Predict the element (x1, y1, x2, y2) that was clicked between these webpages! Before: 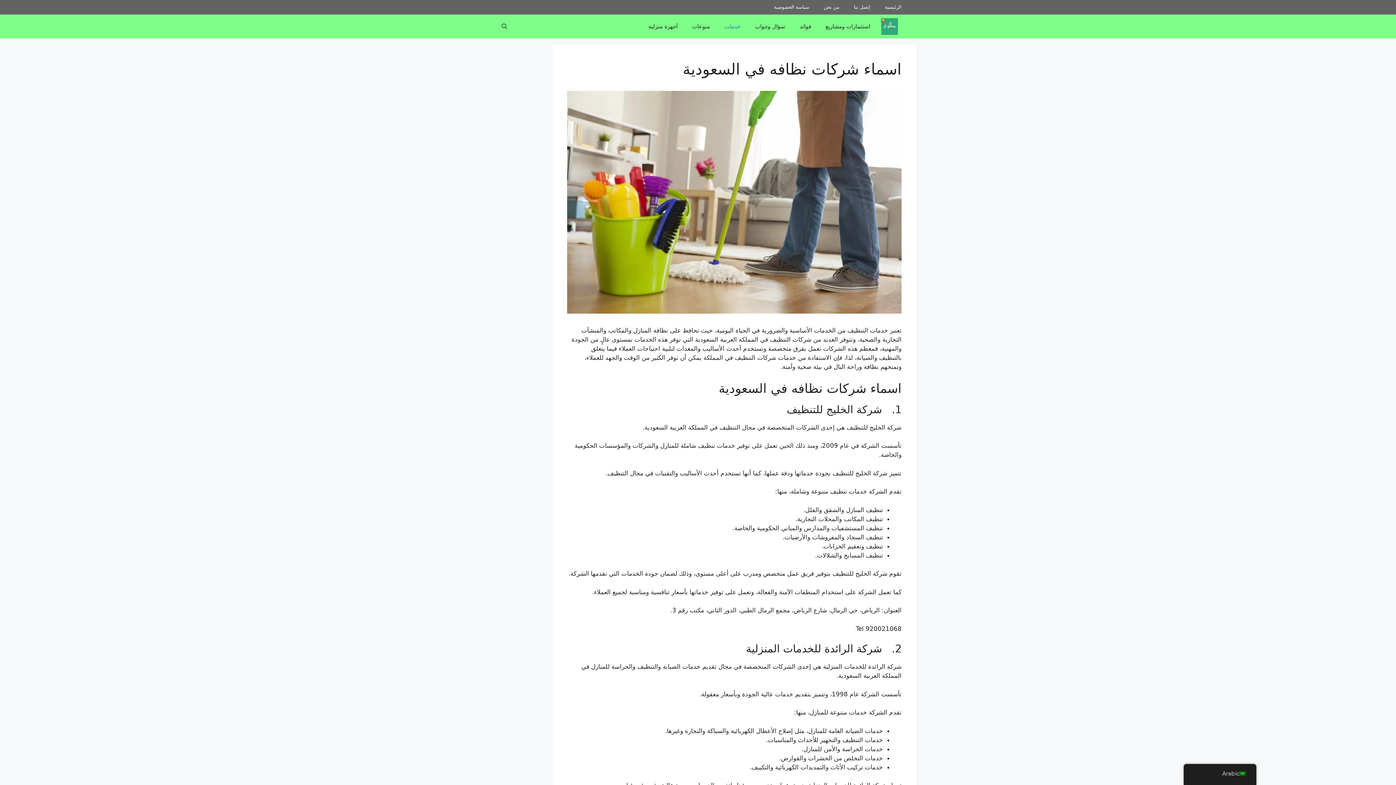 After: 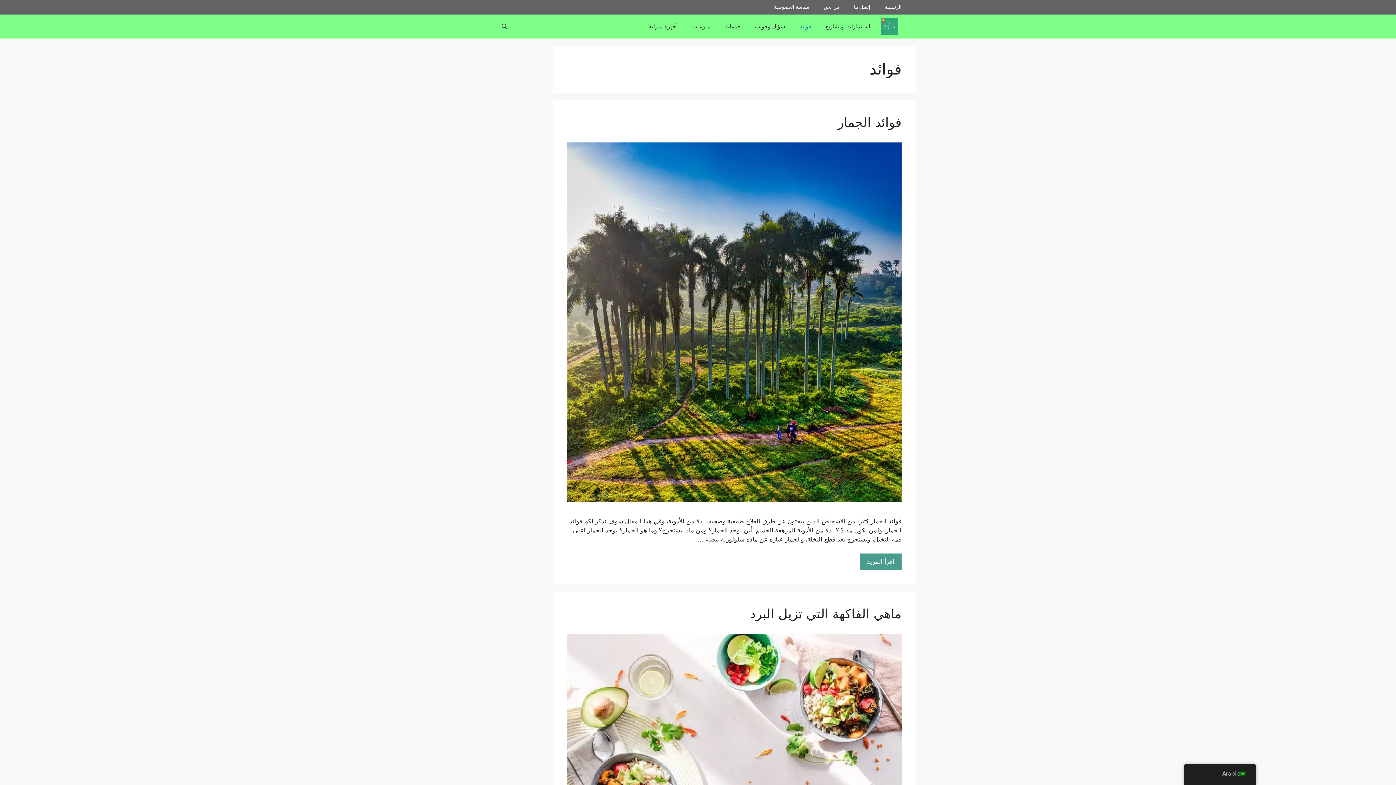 Action: label: فوائد bbox: (792, 14, 818, 38)